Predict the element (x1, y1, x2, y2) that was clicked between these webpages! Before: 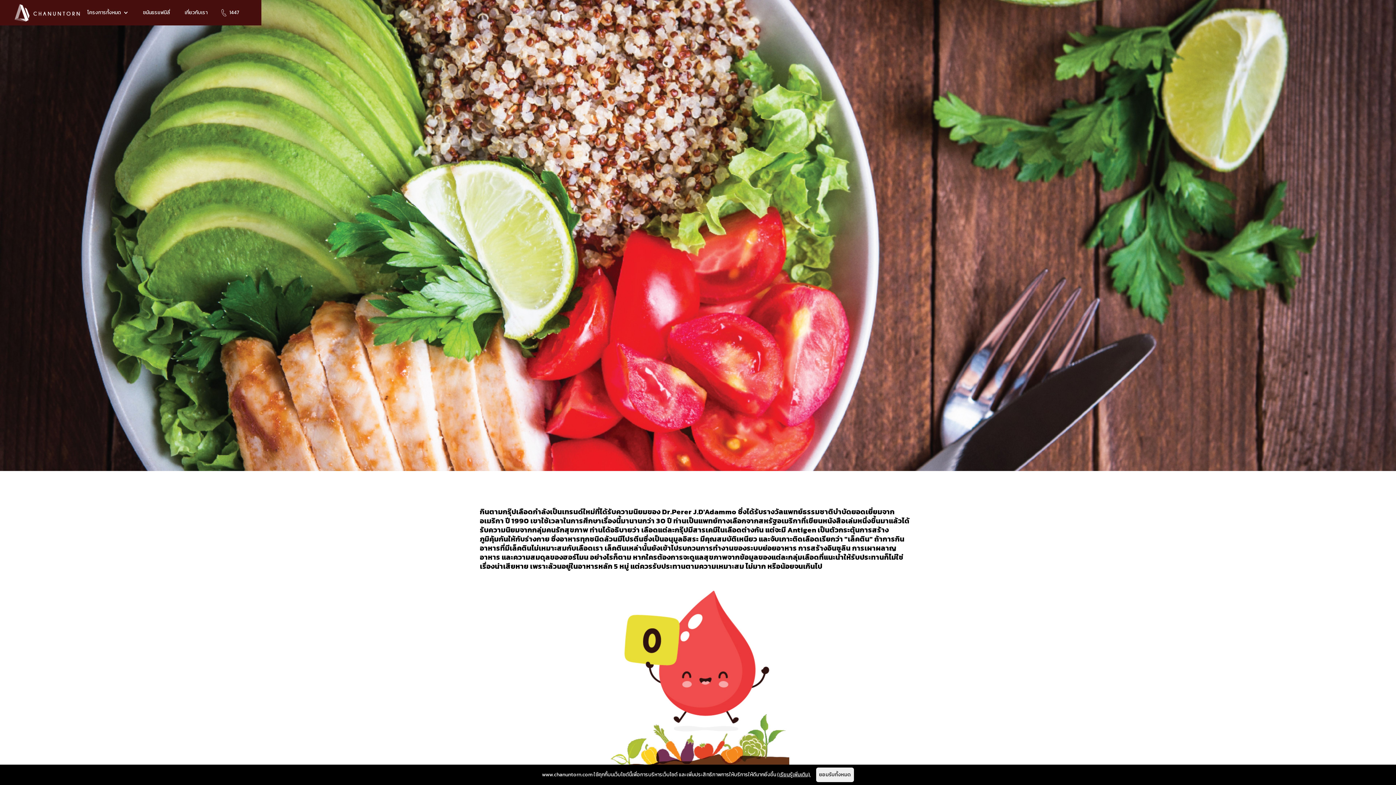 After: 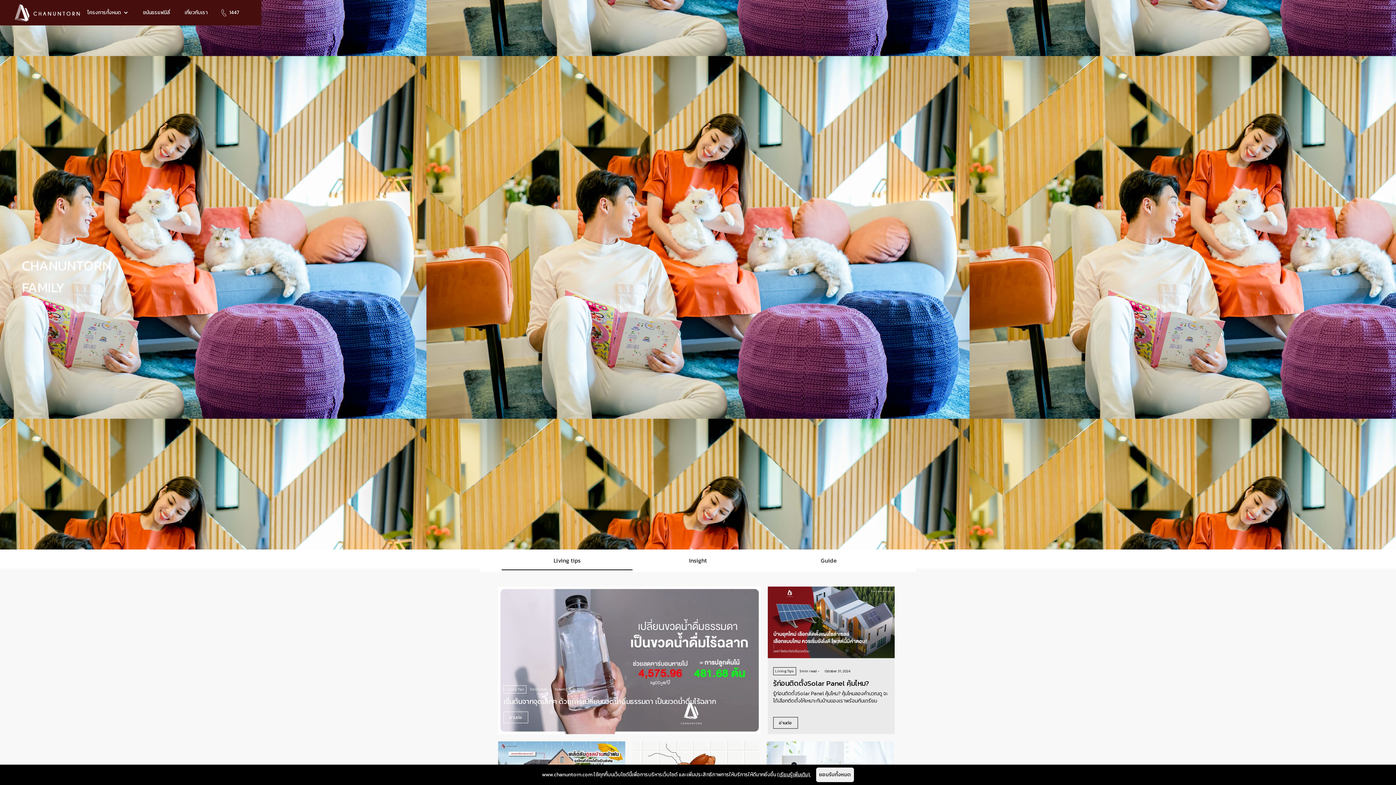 Action: bbox: (135, 1, 177, 23) label: ชนันธรแฟมิลี่